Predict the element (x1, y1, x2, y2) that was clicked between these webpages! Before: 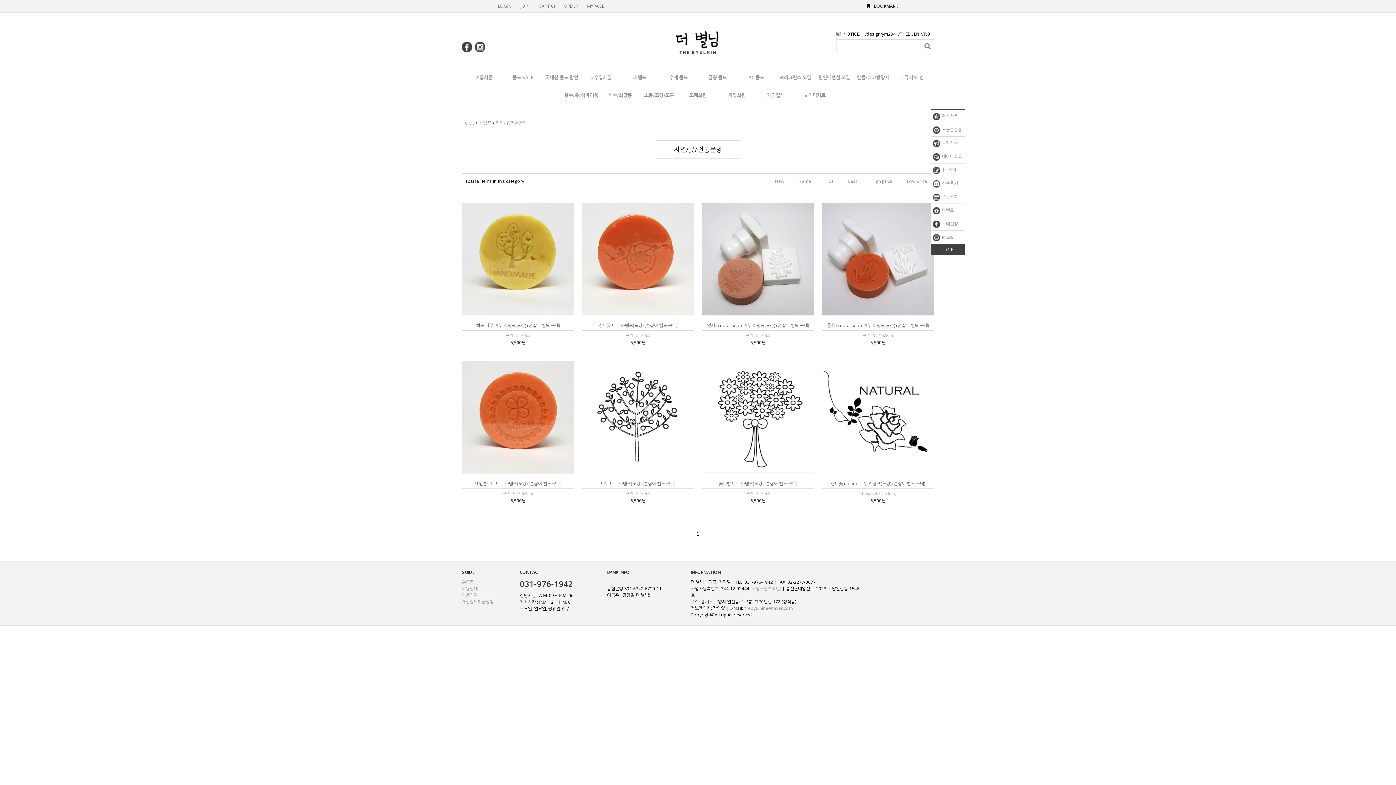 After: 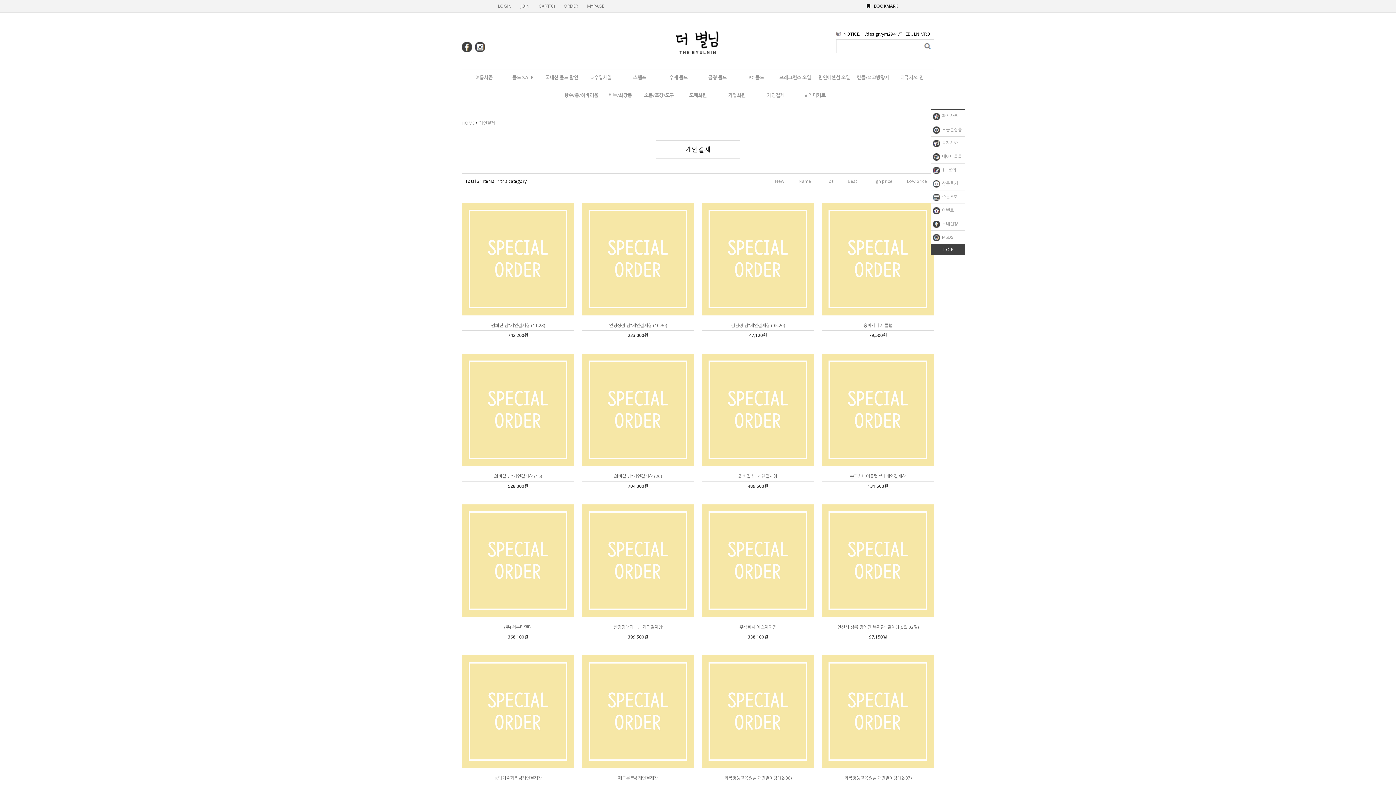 Action: bbox: (757, 87, 794, 103) label: 개인결제